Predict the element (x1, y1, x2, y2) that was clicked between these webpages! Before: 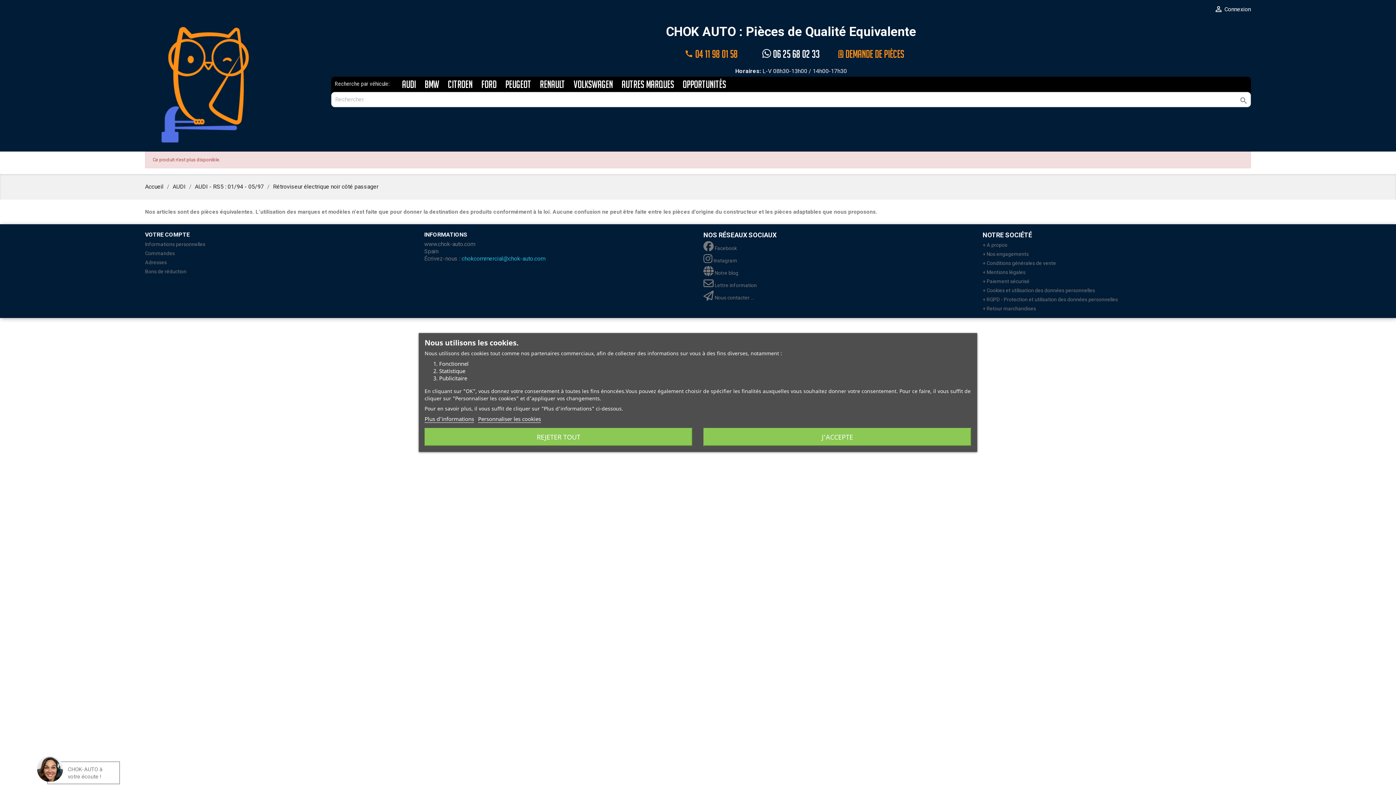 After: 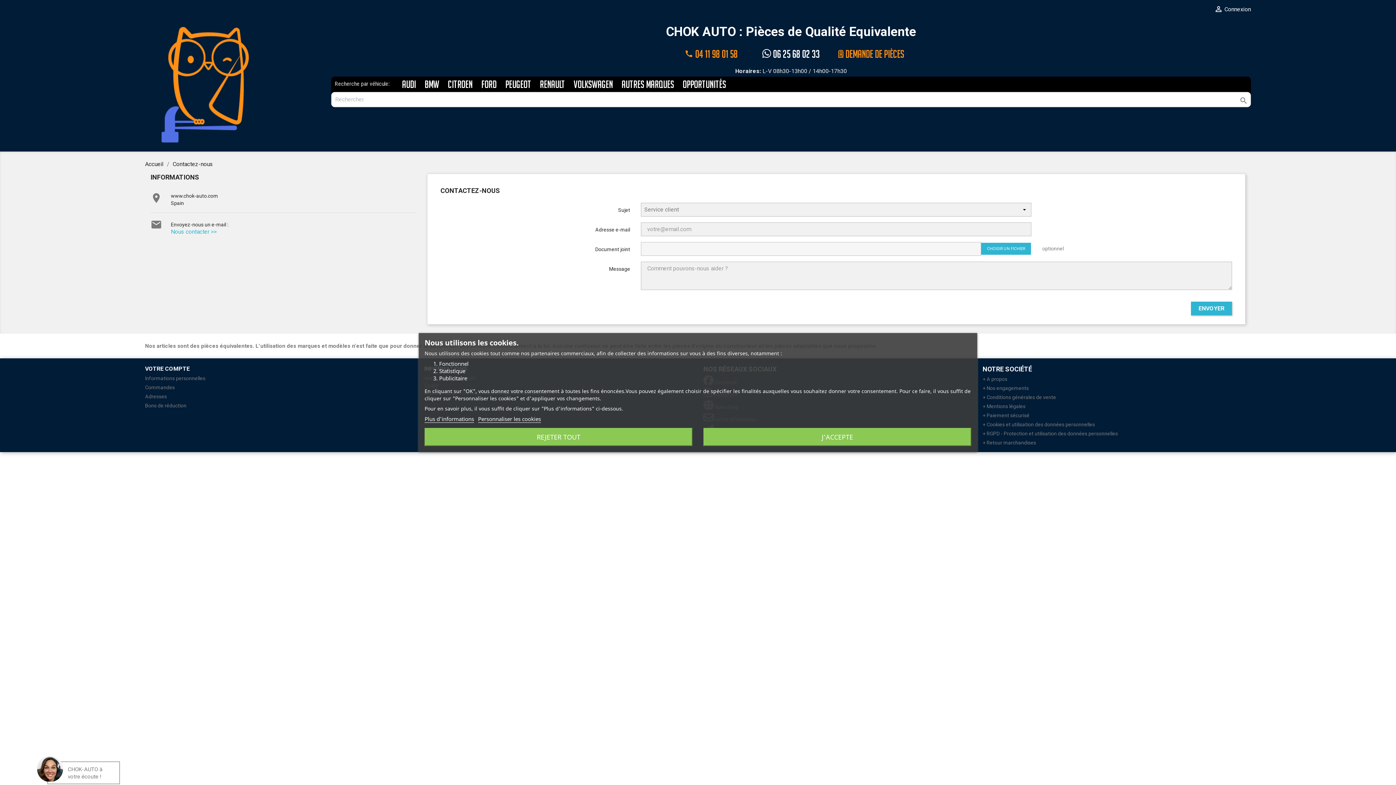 Action: bbox: (832, 45, 910, 62) label: @ Demande de pièces